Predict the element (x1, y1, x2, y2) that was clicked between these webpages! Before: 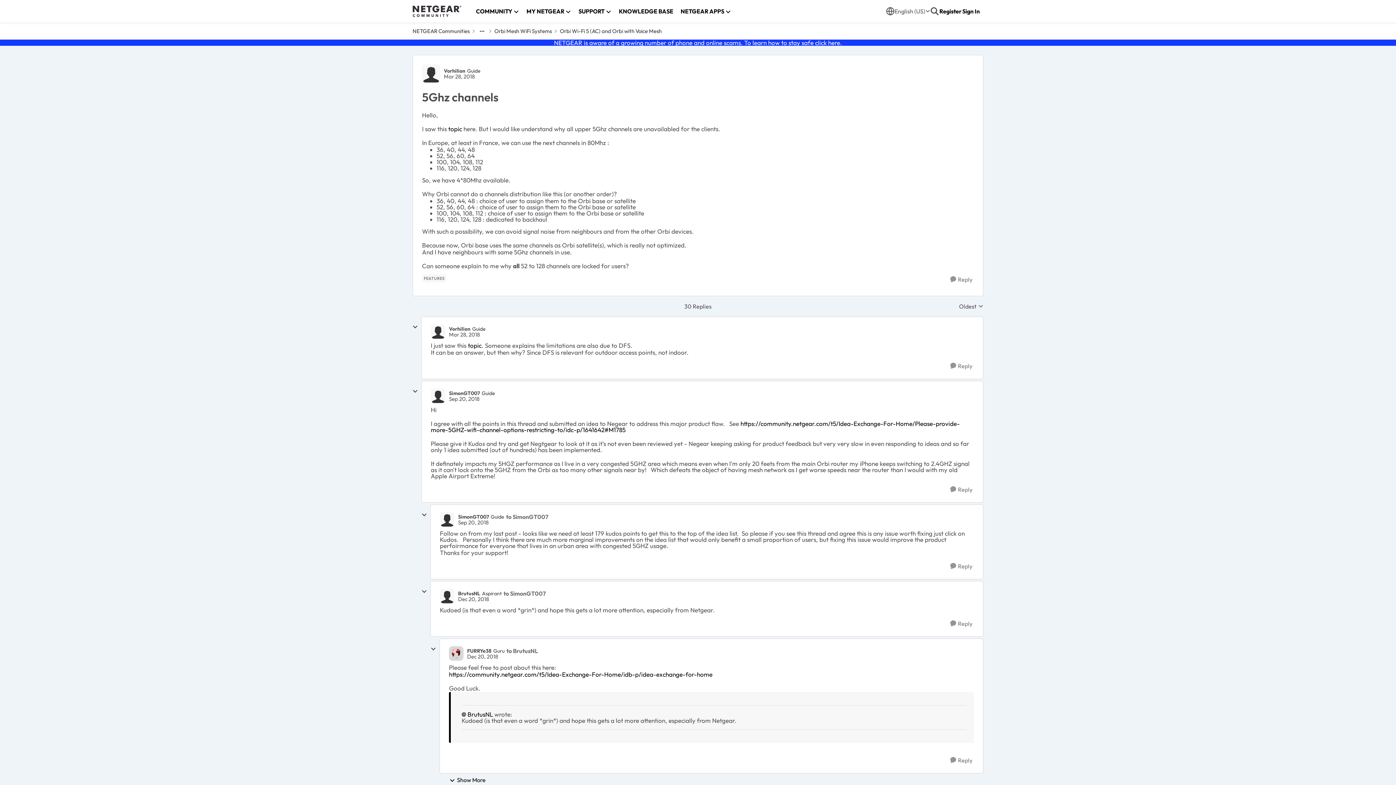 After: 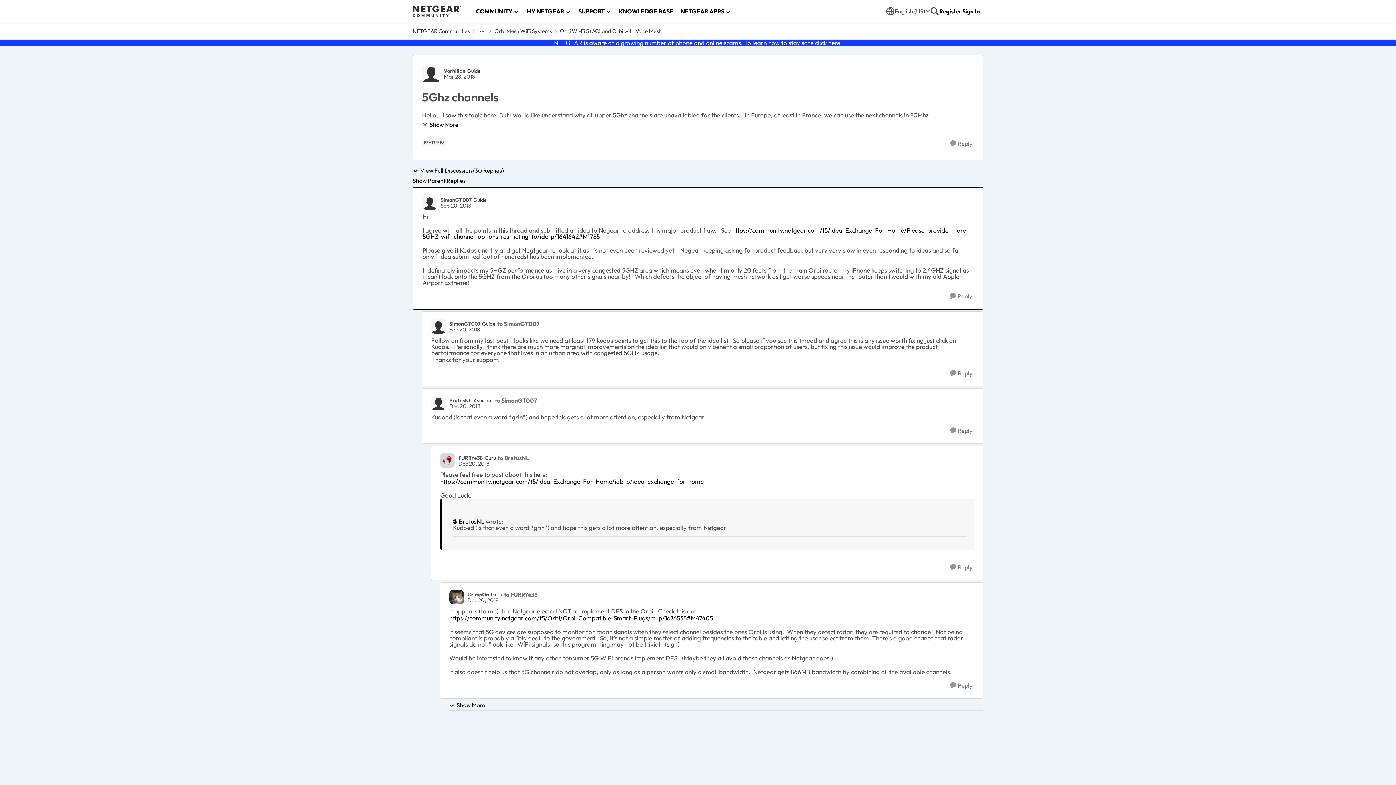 Action: label: 5Ghz channels bbox: (449, 396, 479, 401)